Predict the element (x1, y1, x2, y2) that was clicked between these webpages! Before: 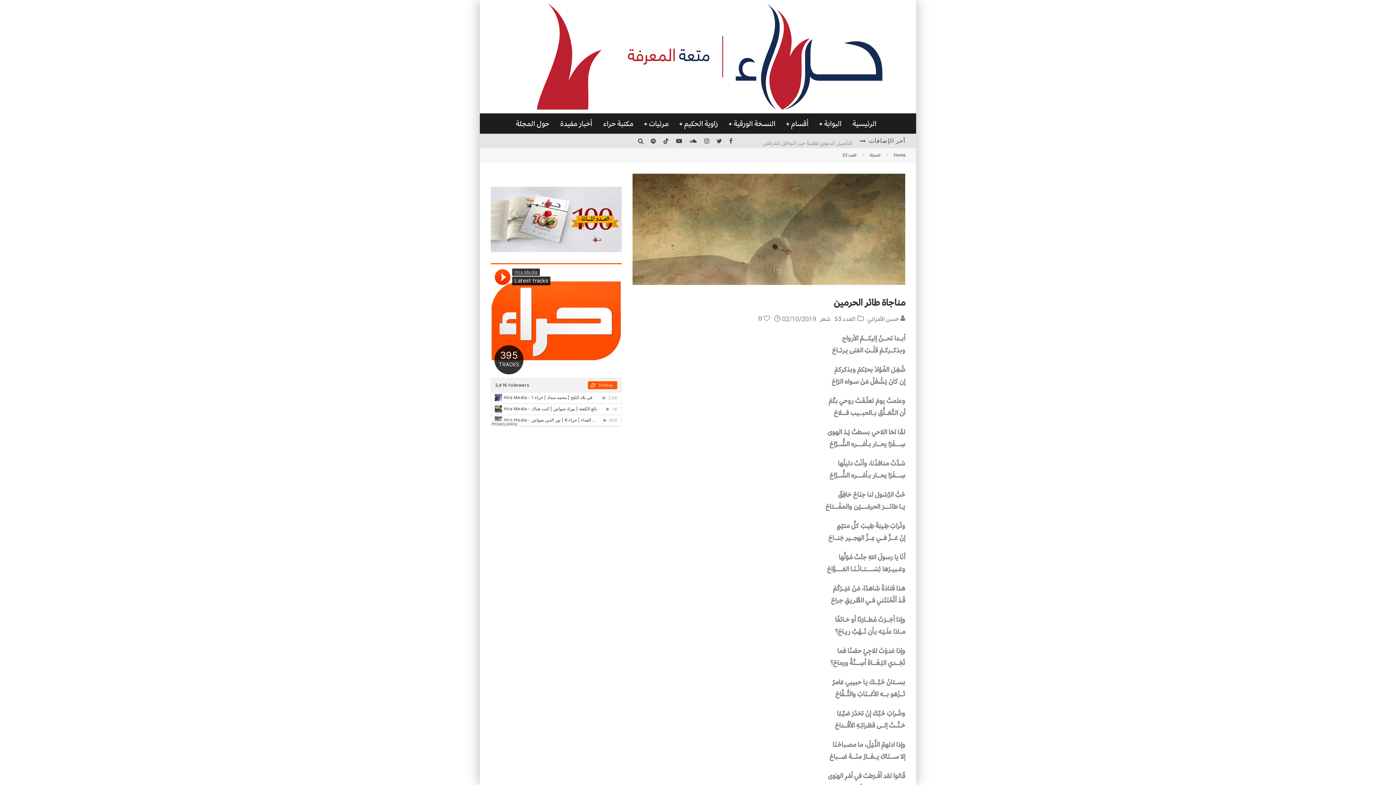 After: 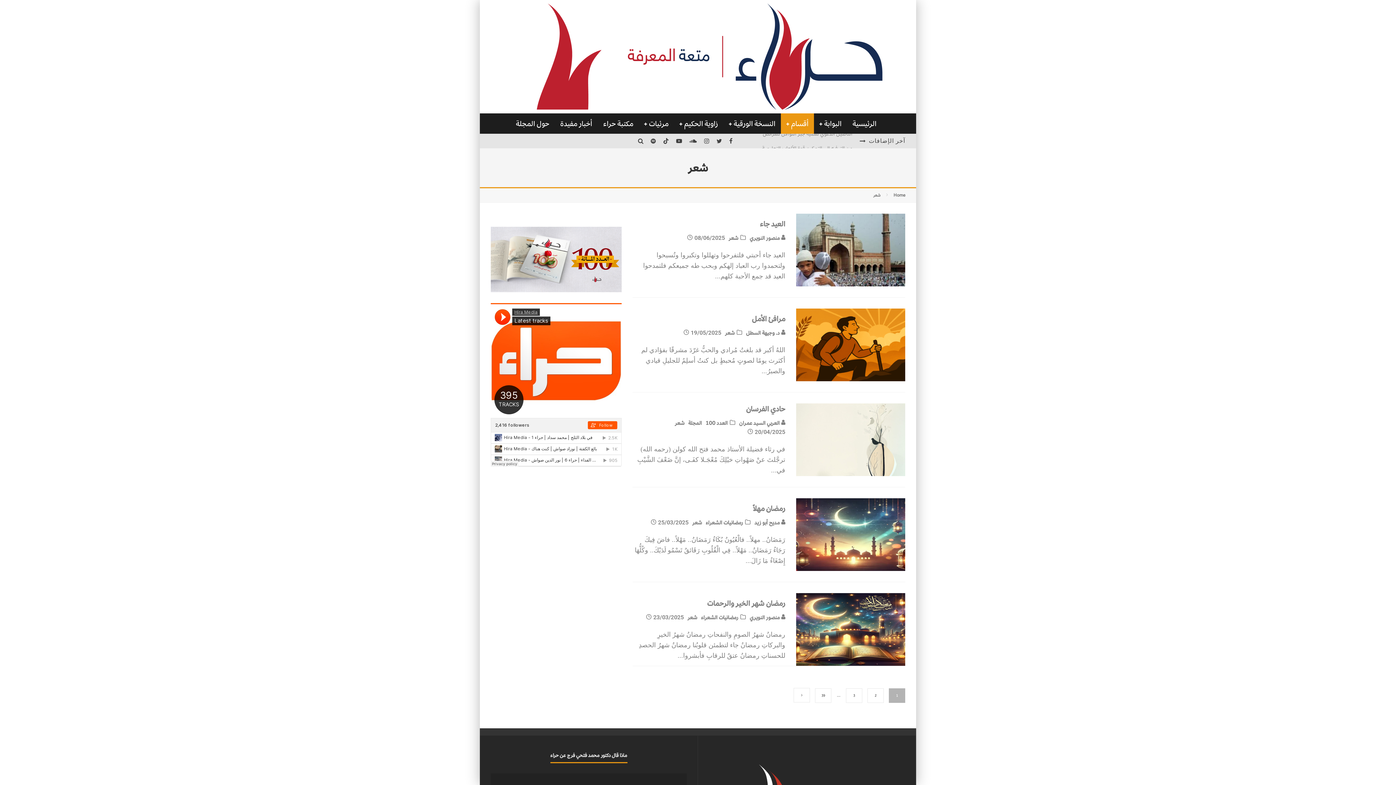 Action: bbox: (820, 315, 830, 323) label: شعر